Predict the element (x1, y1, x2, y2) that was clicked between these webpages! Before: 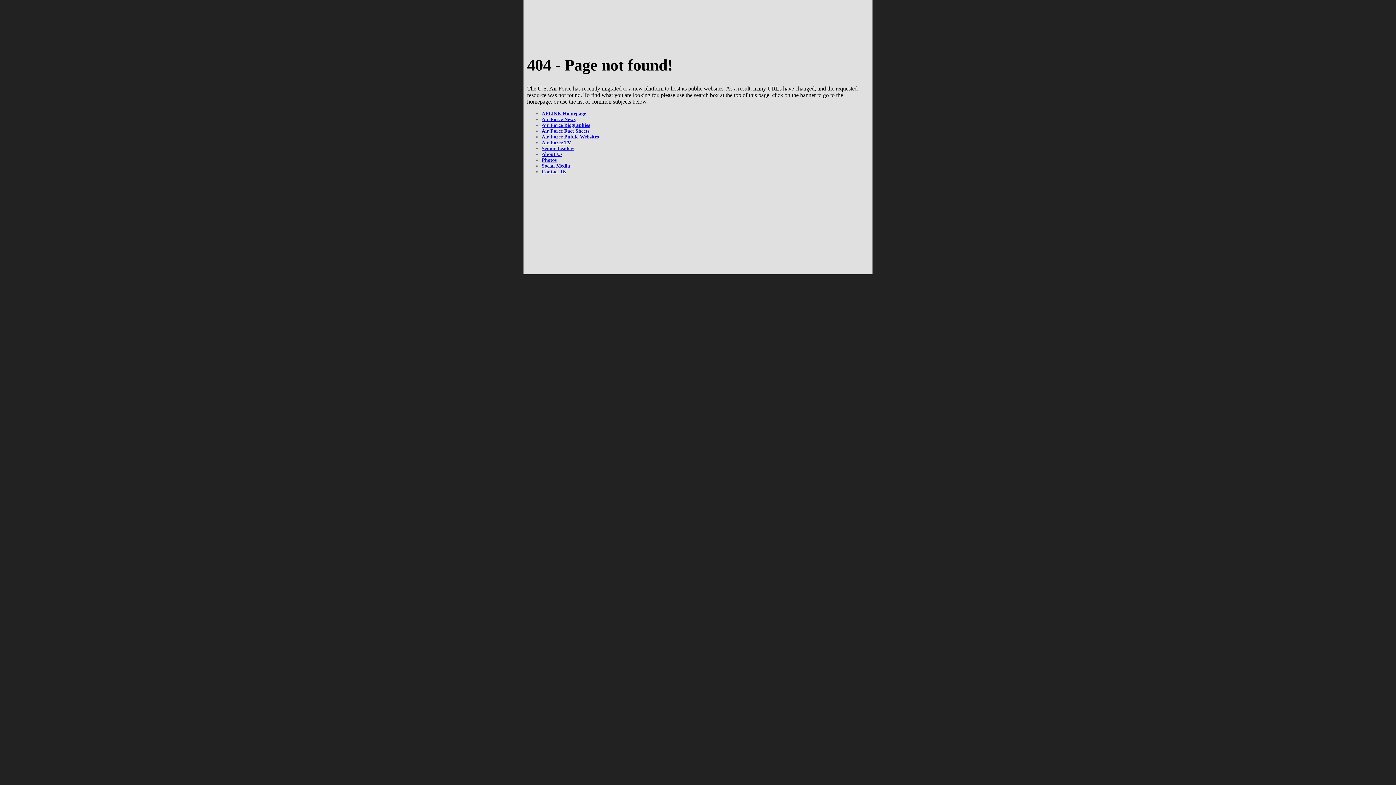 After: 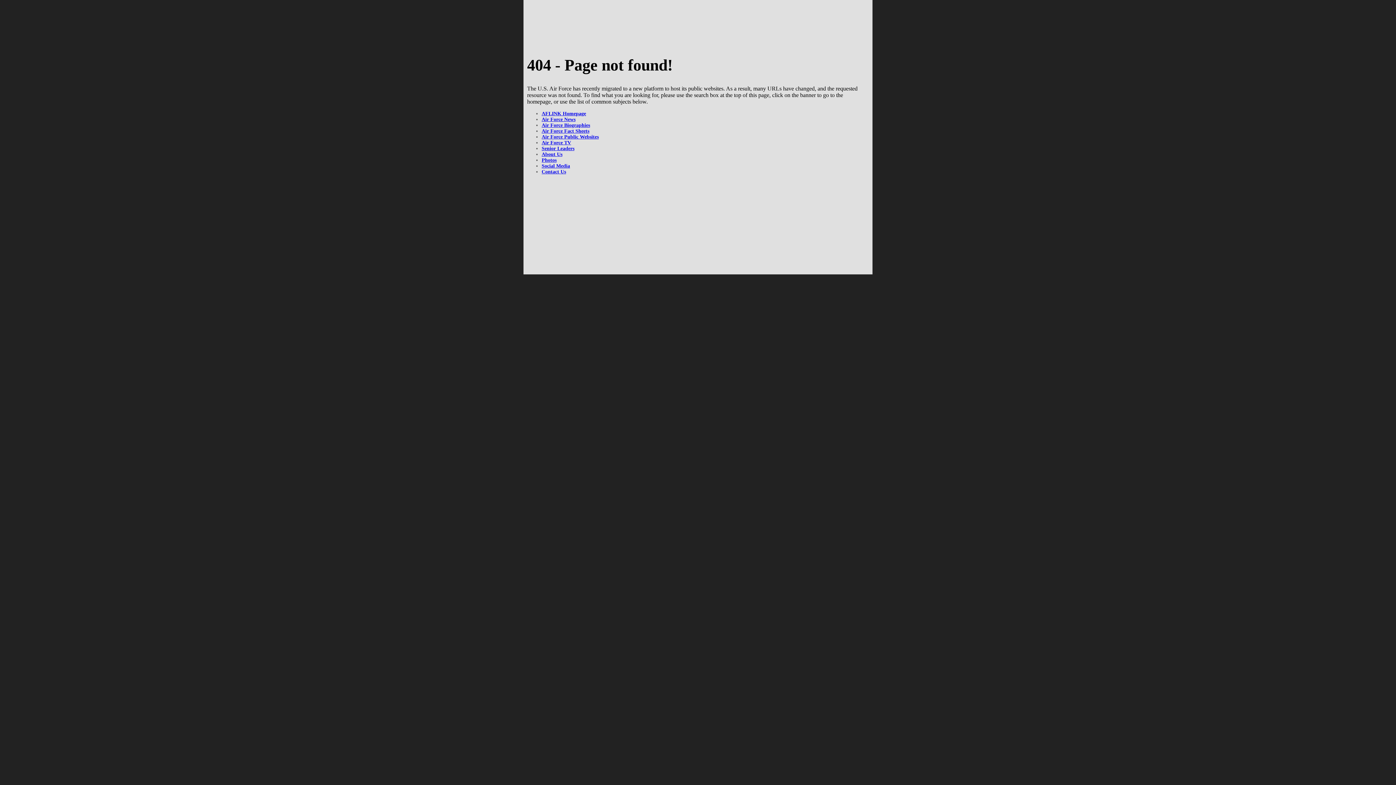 Action: bbox: (862, 21, 869, 29)